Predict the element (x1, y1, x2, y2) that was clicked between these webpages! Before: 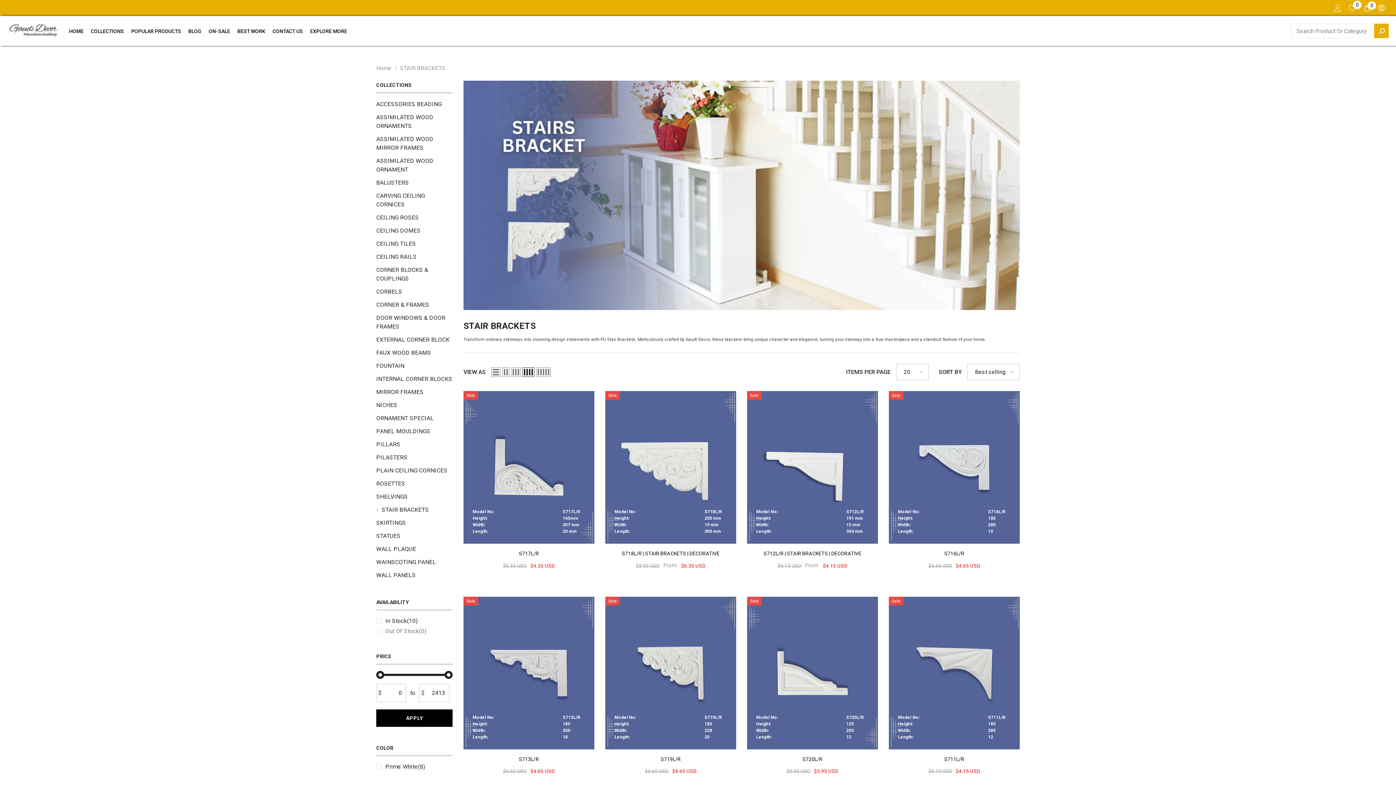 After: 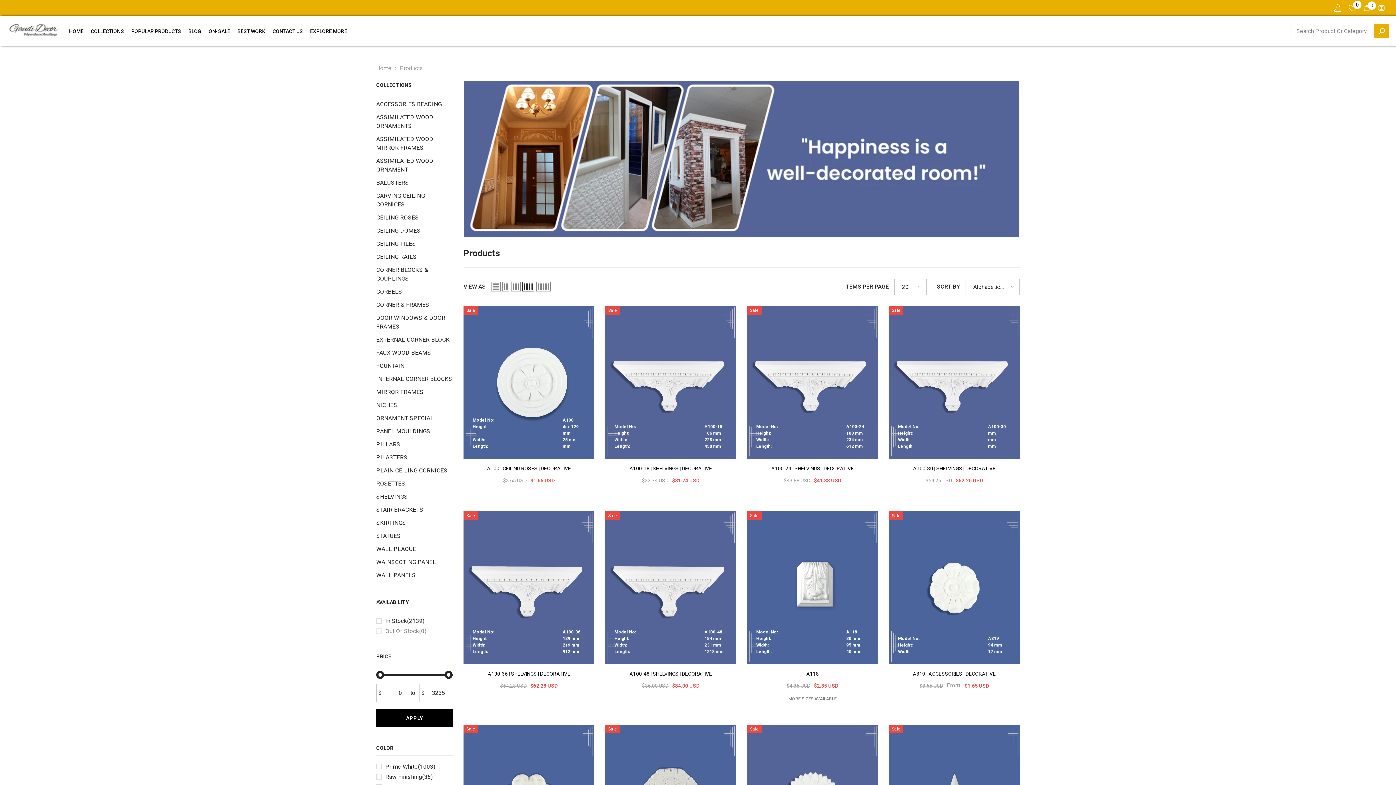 Action: bbox: (87, 26, 127, 42) label: COLLECTIONS